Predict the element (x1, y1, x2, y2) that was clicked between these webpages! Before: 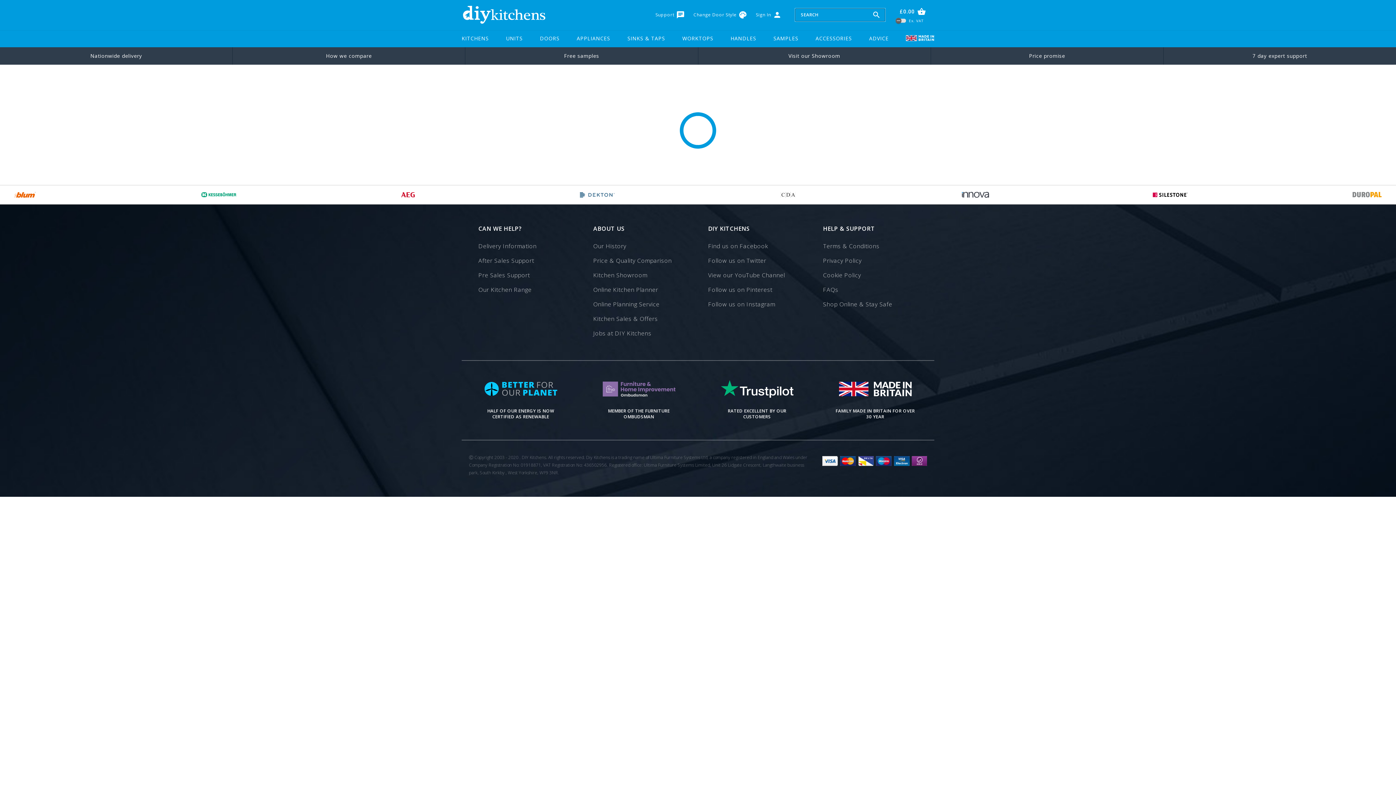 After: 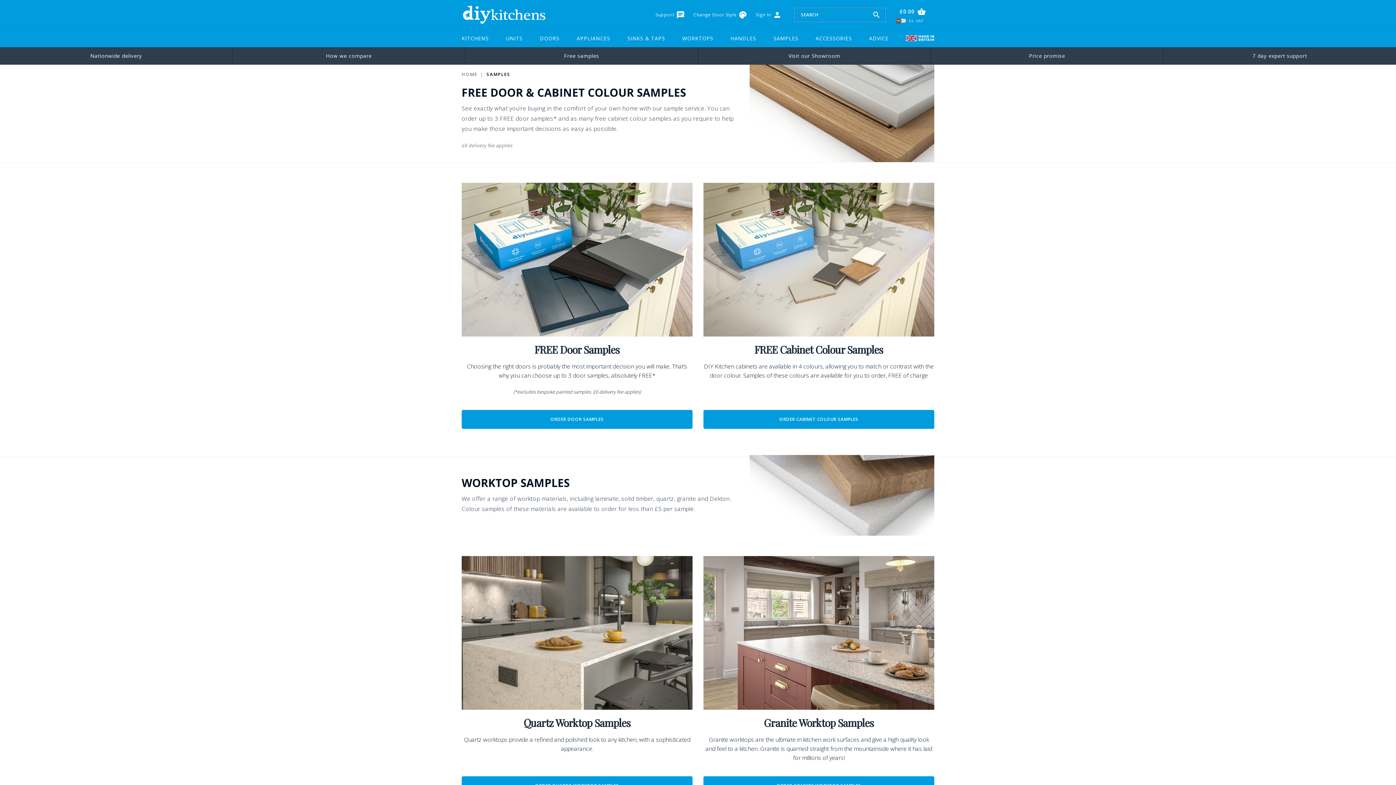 Action: label: Free samples bbox: (465, 47, 698, 64)